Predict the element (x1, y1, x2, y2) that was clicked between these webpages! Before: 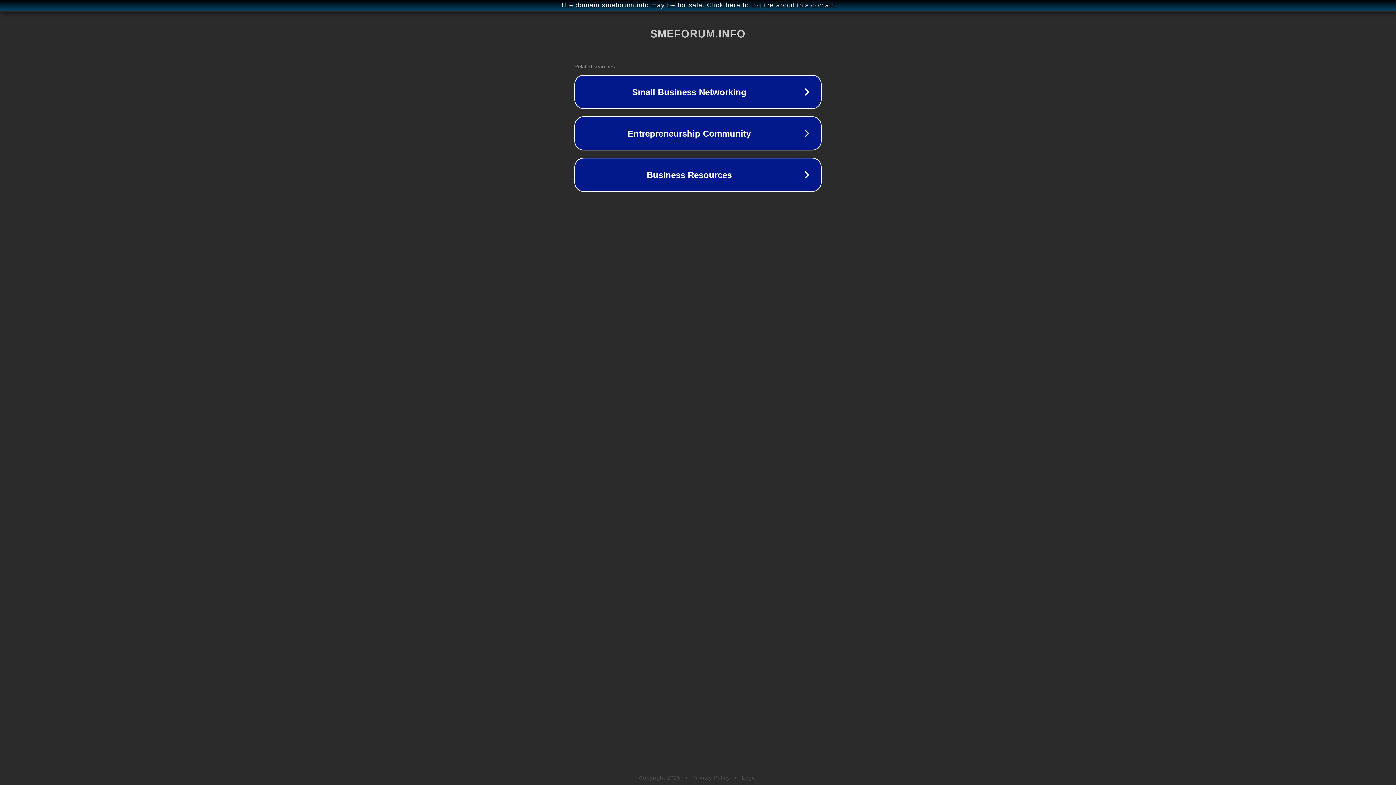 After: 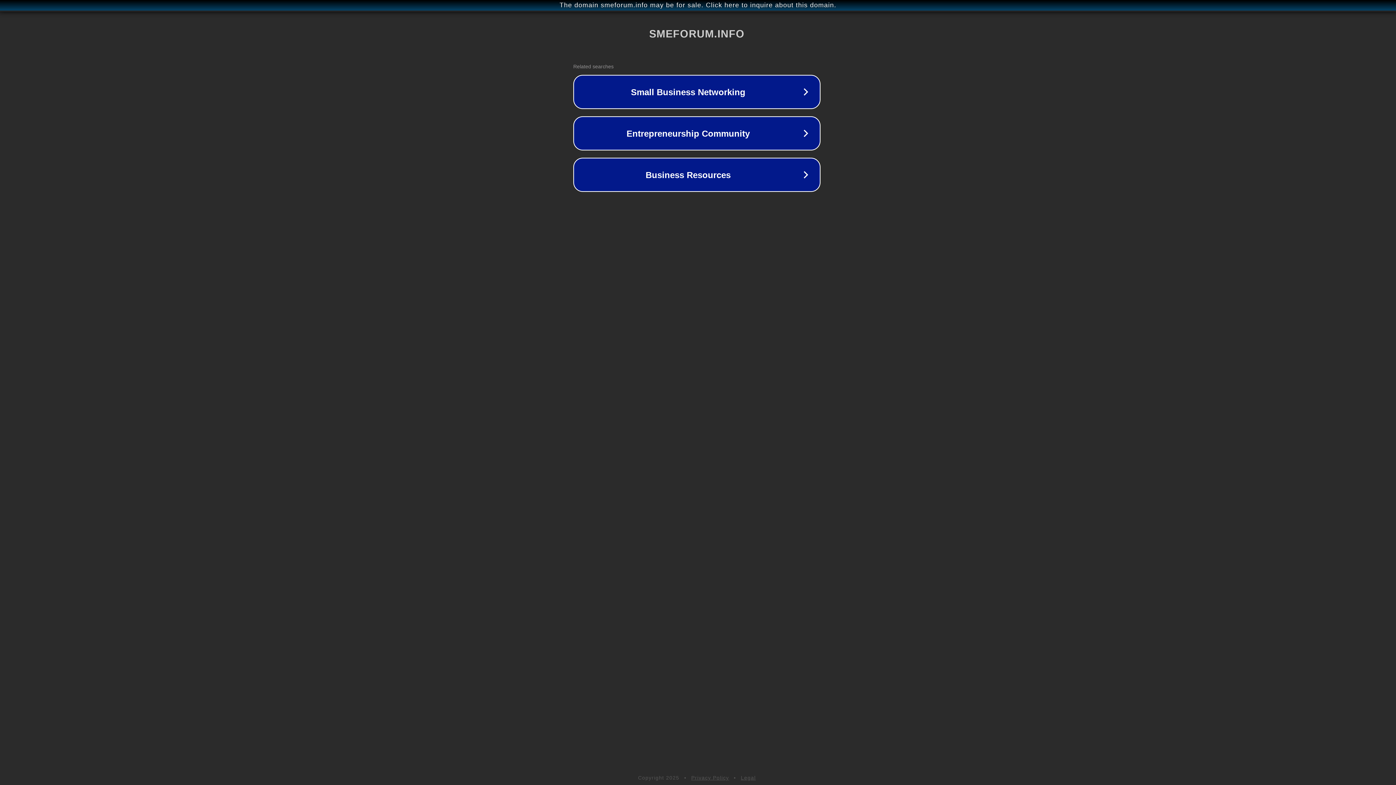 Action: label: The domain smeforum.info may be for sale. Click here to inquire about this domain. bbox: (1, 1, 1397, 9)